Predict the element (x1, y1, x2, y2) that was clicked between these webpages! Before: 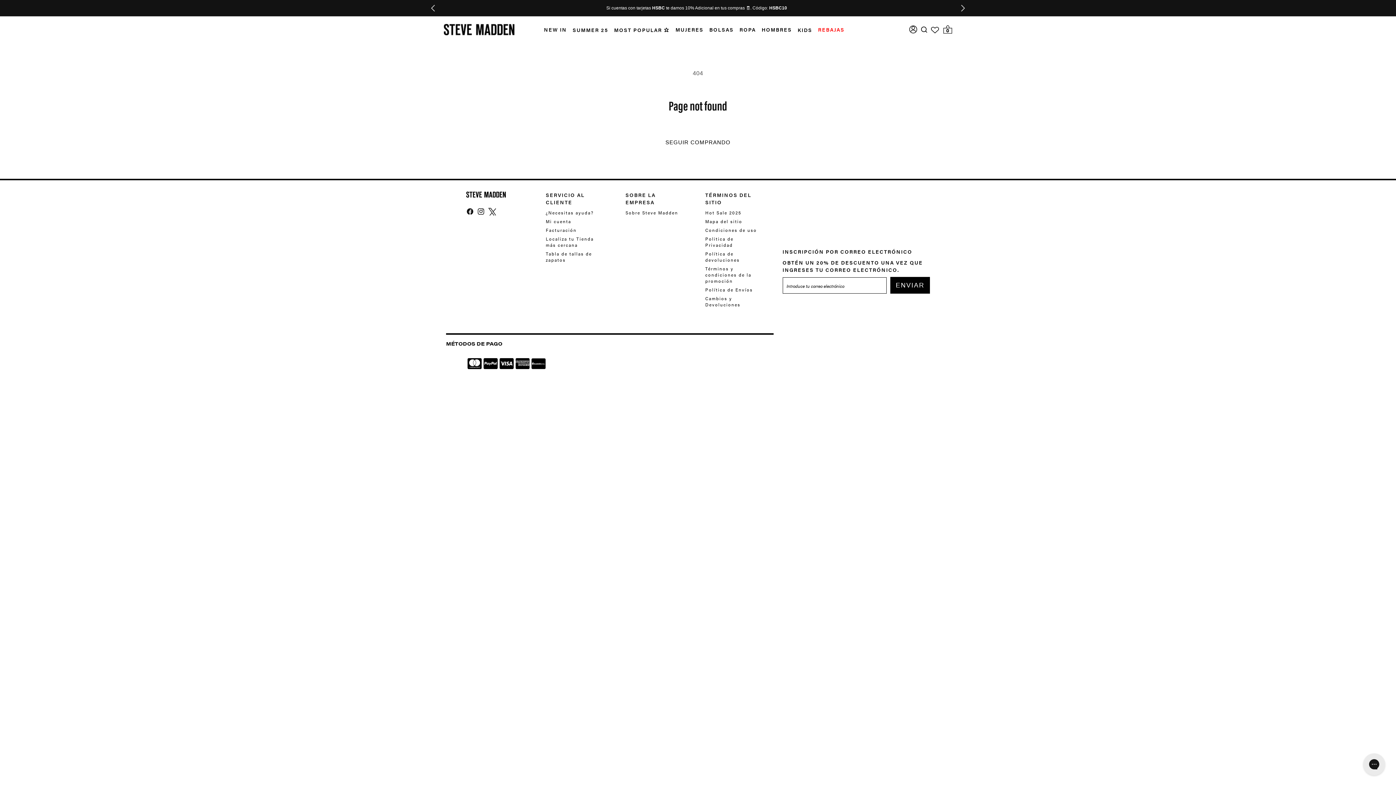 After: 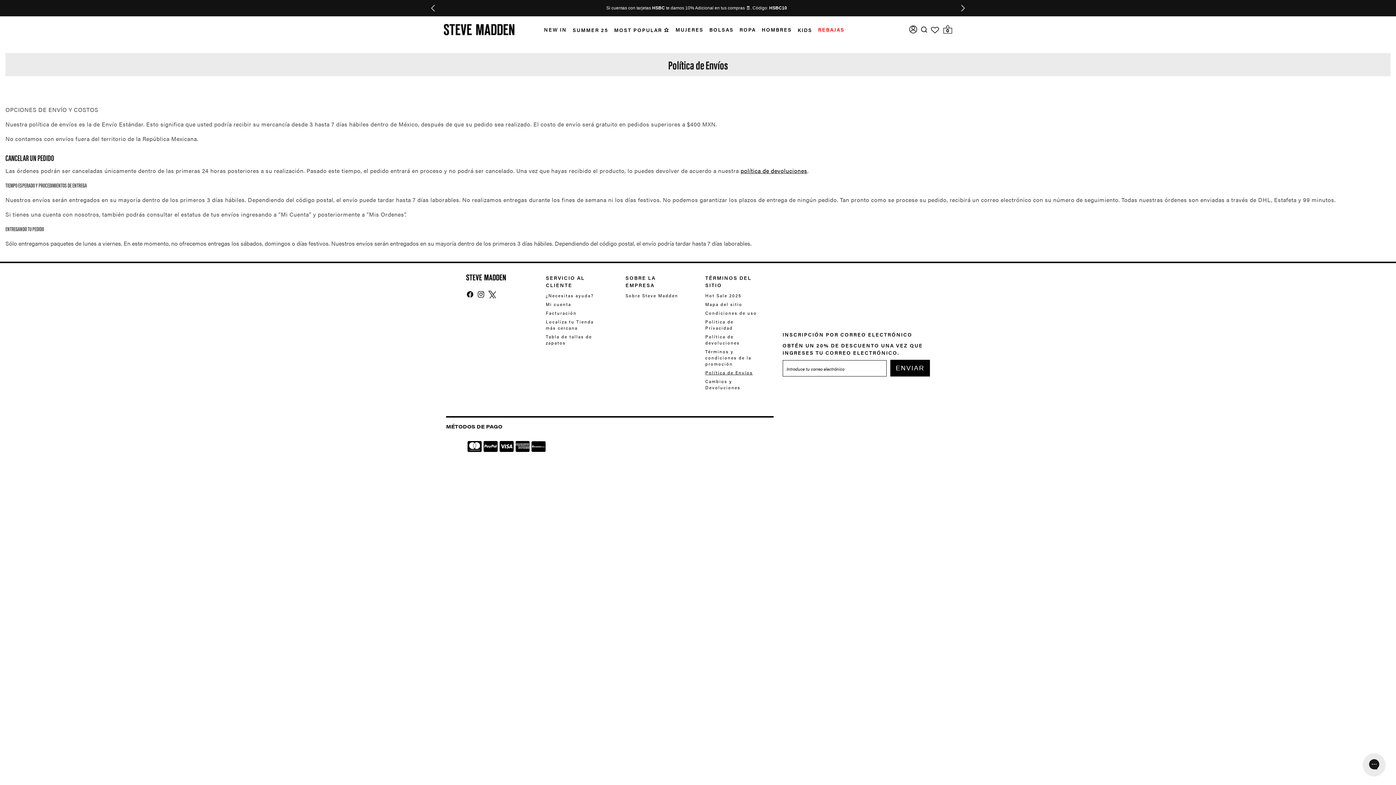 Action: bbox: (705, 285, 753, 293) label: Política de Envíos